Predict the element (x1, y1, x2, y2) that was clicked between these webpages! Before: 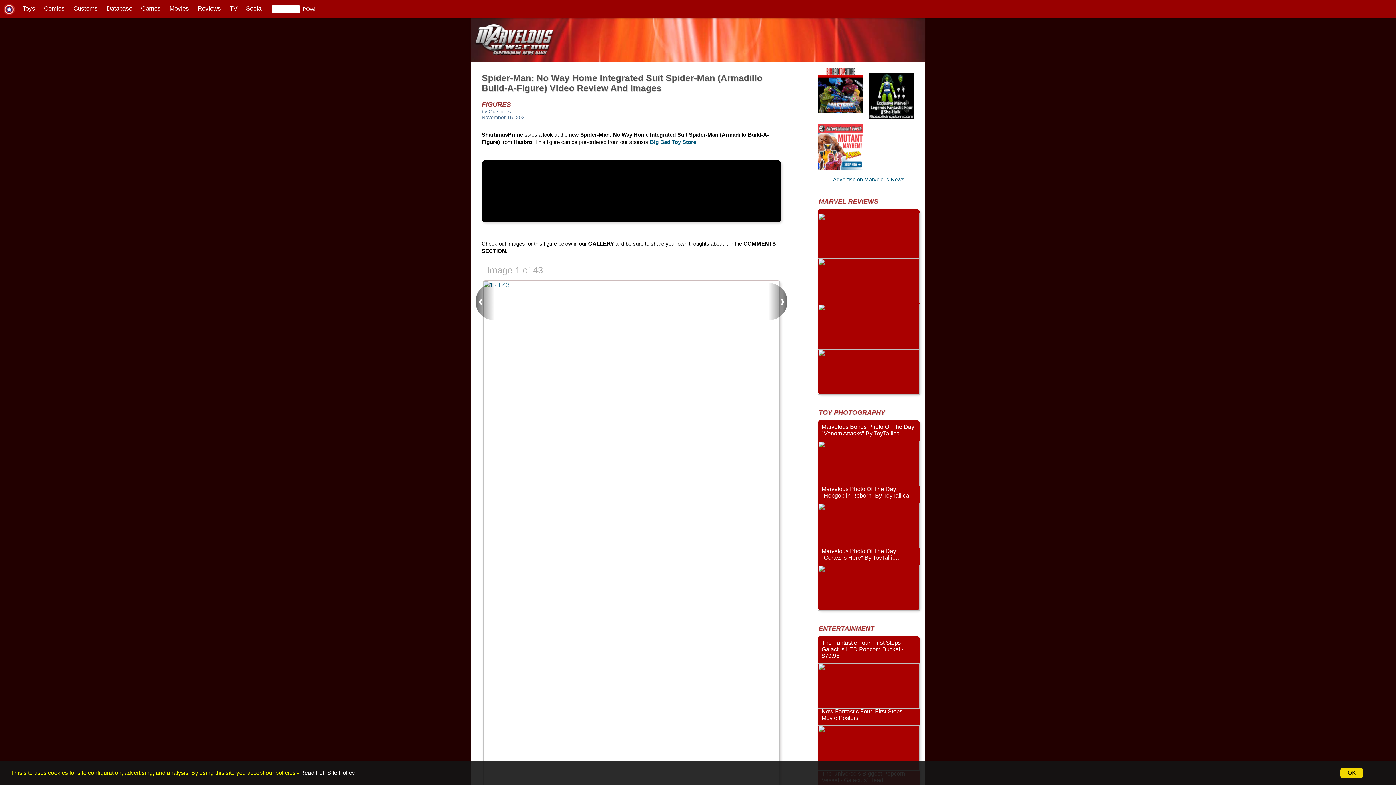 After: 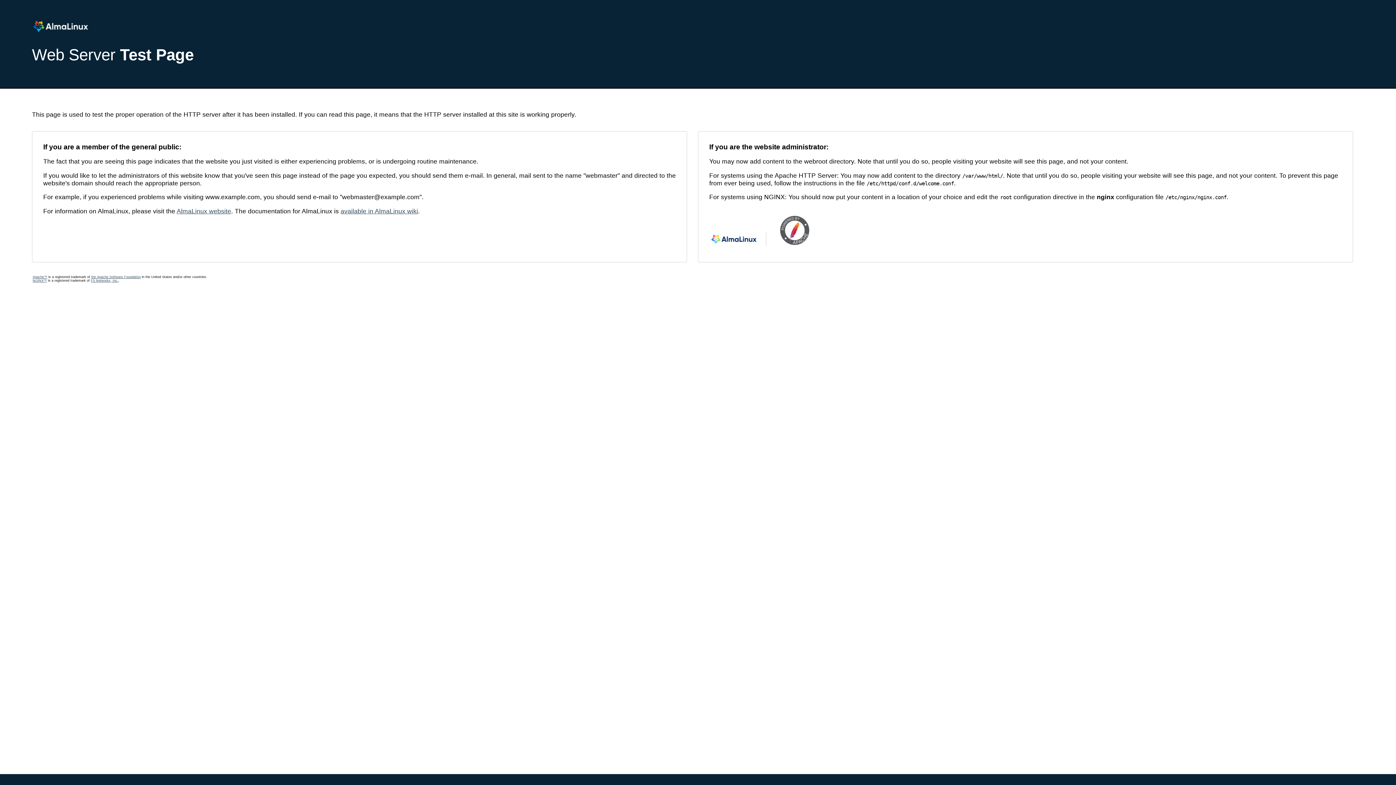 Action: label: Social bbox: (241, 0, 267, 18)